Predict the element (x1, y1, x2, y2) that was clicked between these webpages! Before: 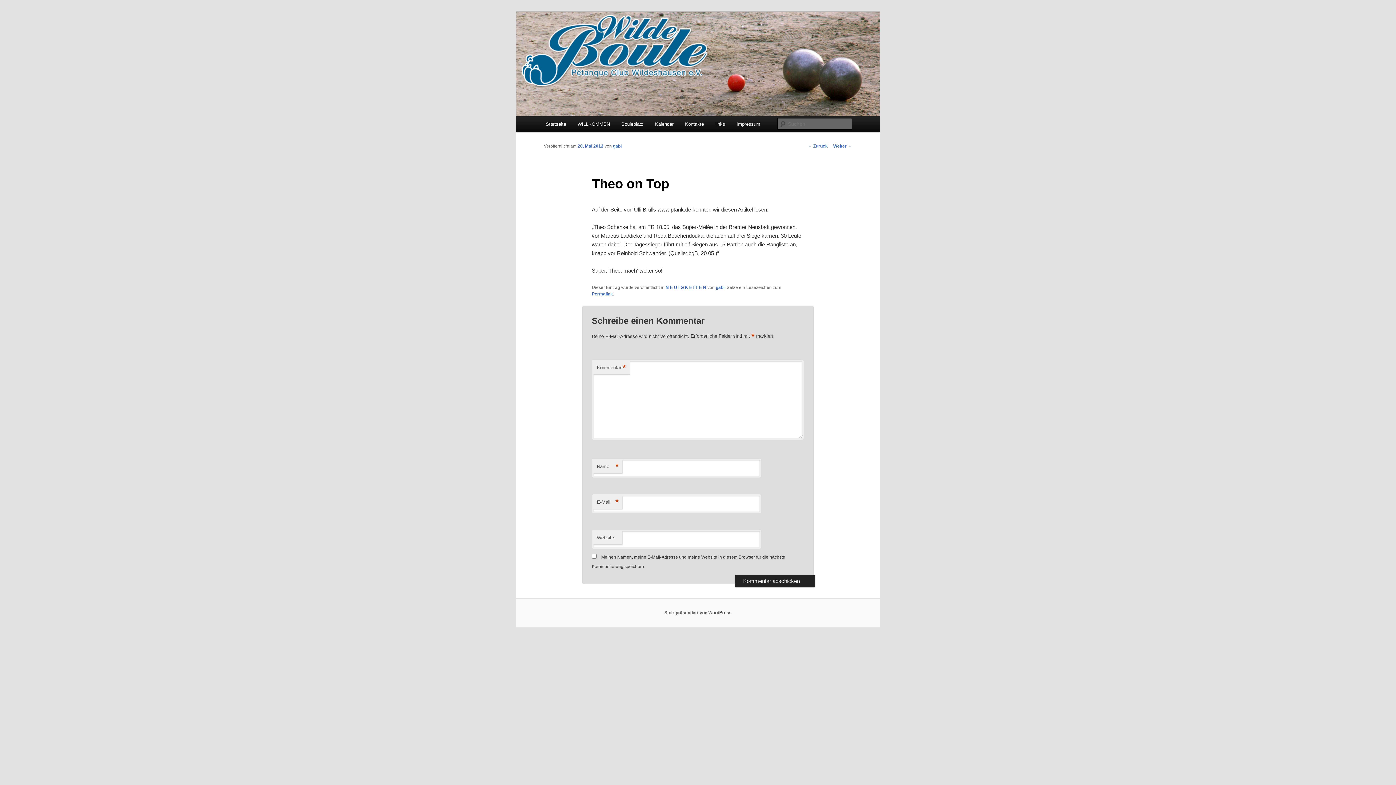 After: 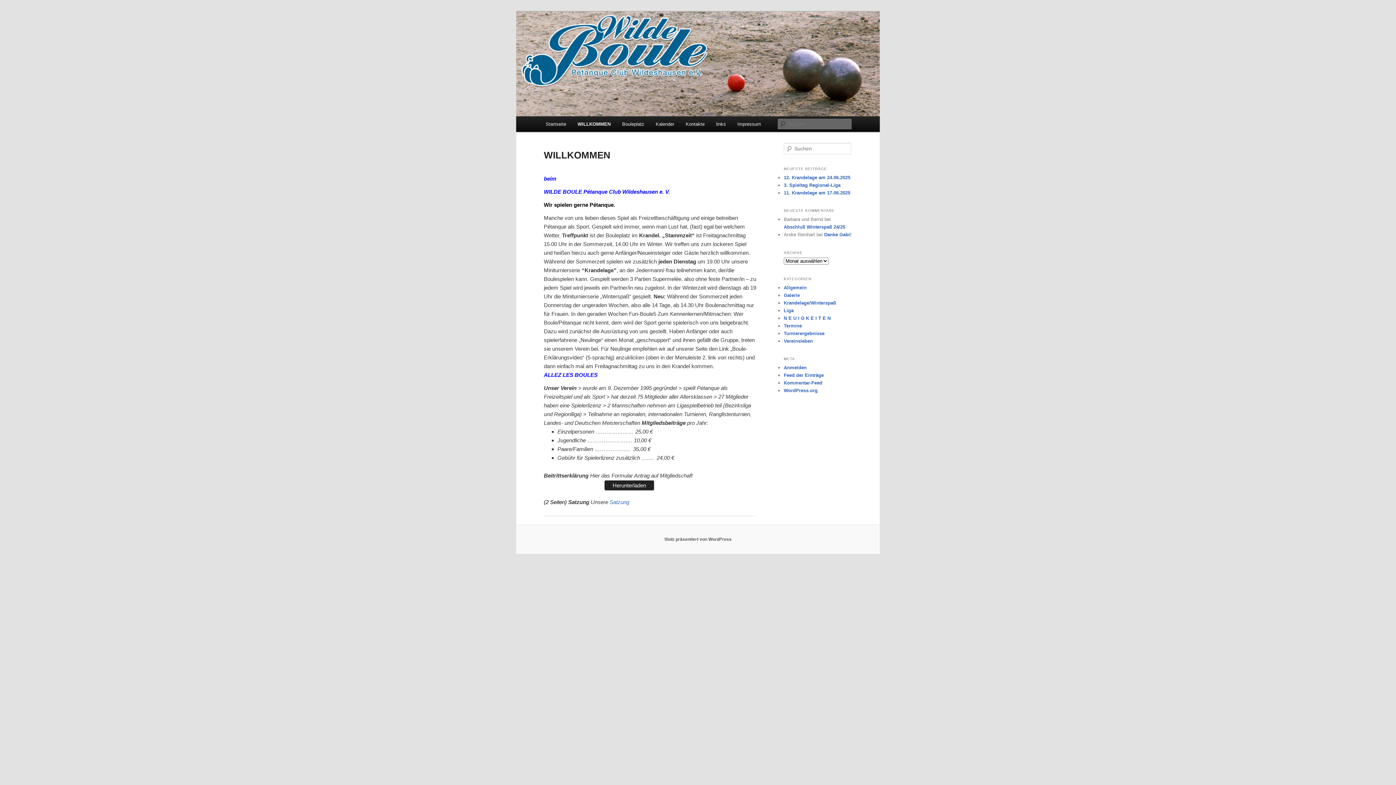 Action: bbox: (571, 116, 615, 132) label: WILLKOMMEN